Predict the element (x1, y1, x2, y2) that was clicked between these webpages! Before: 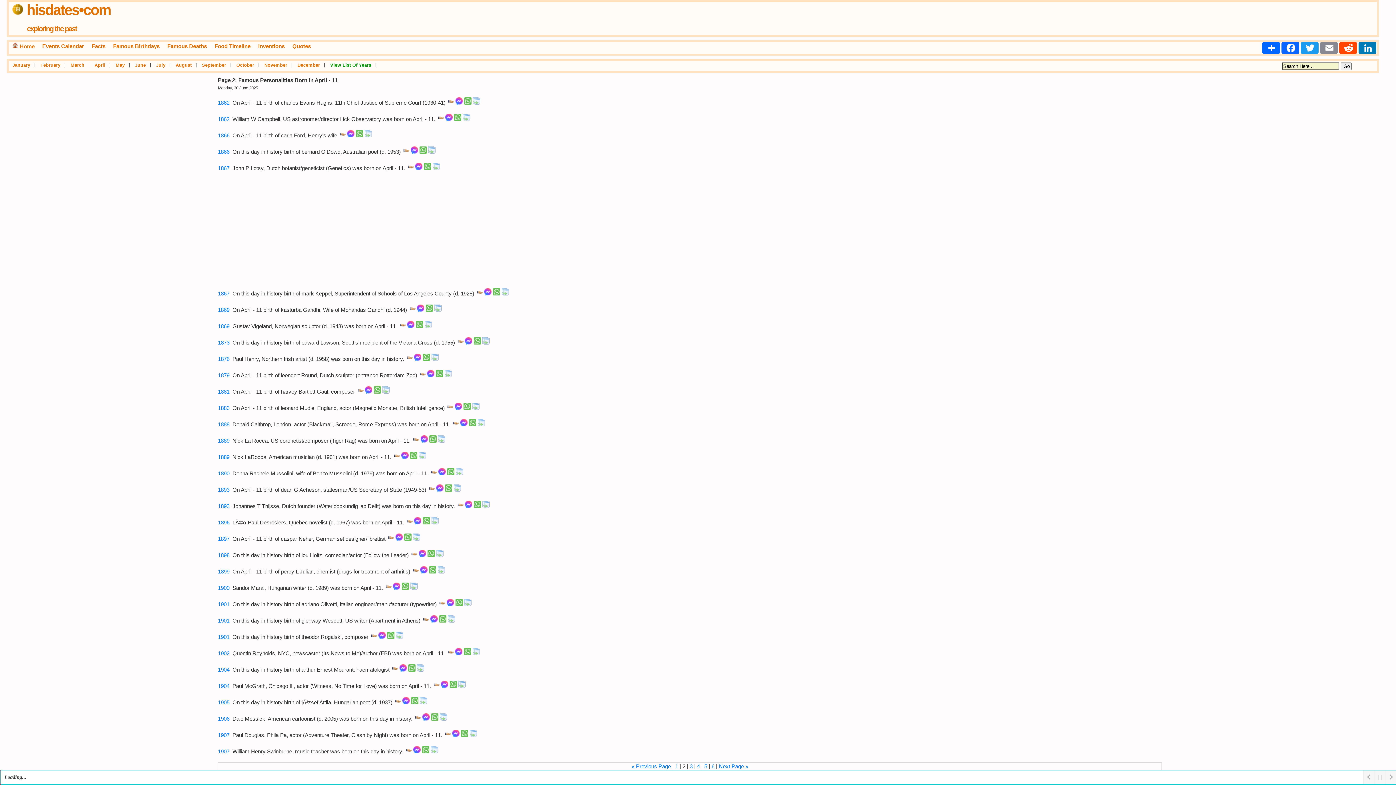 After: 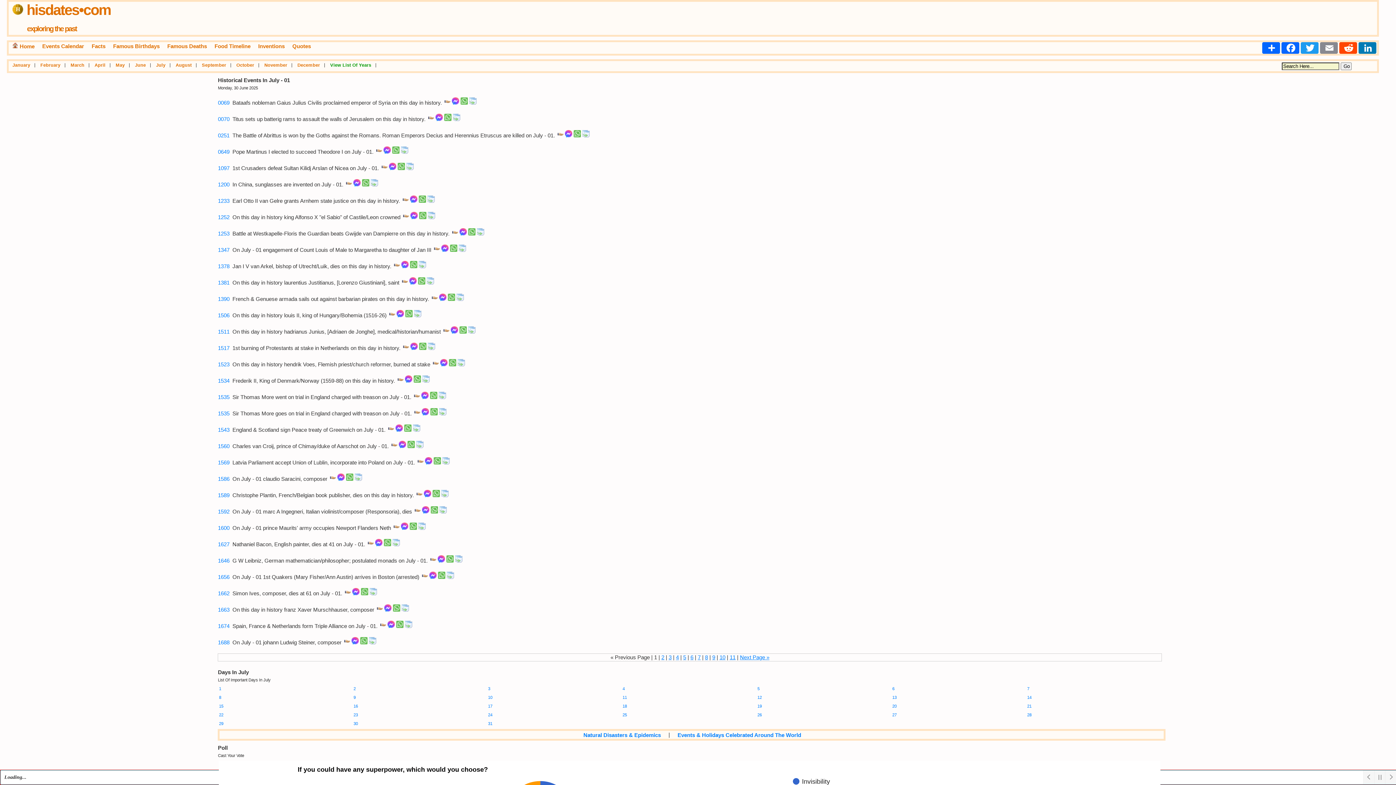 Action: bbox: (156, 62, 165, 68) label: July